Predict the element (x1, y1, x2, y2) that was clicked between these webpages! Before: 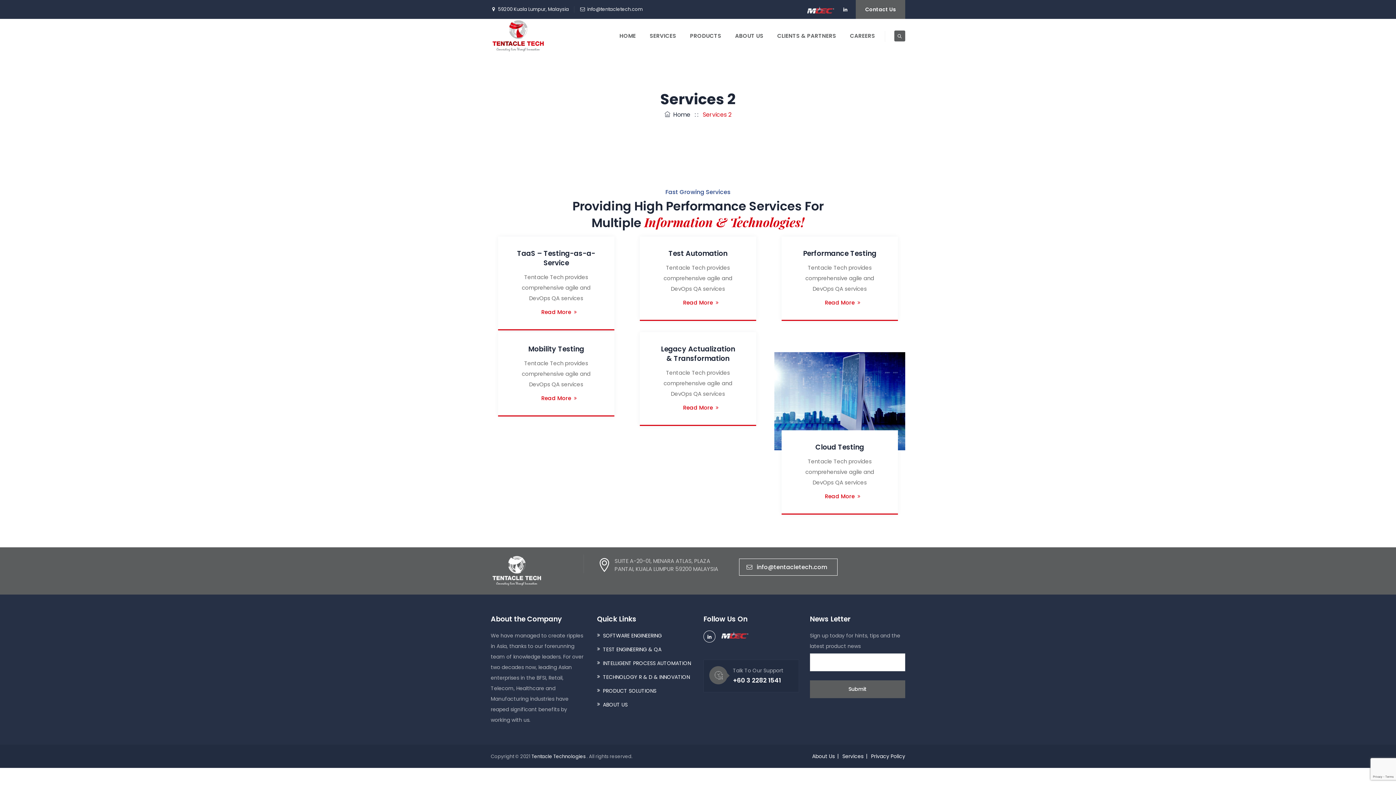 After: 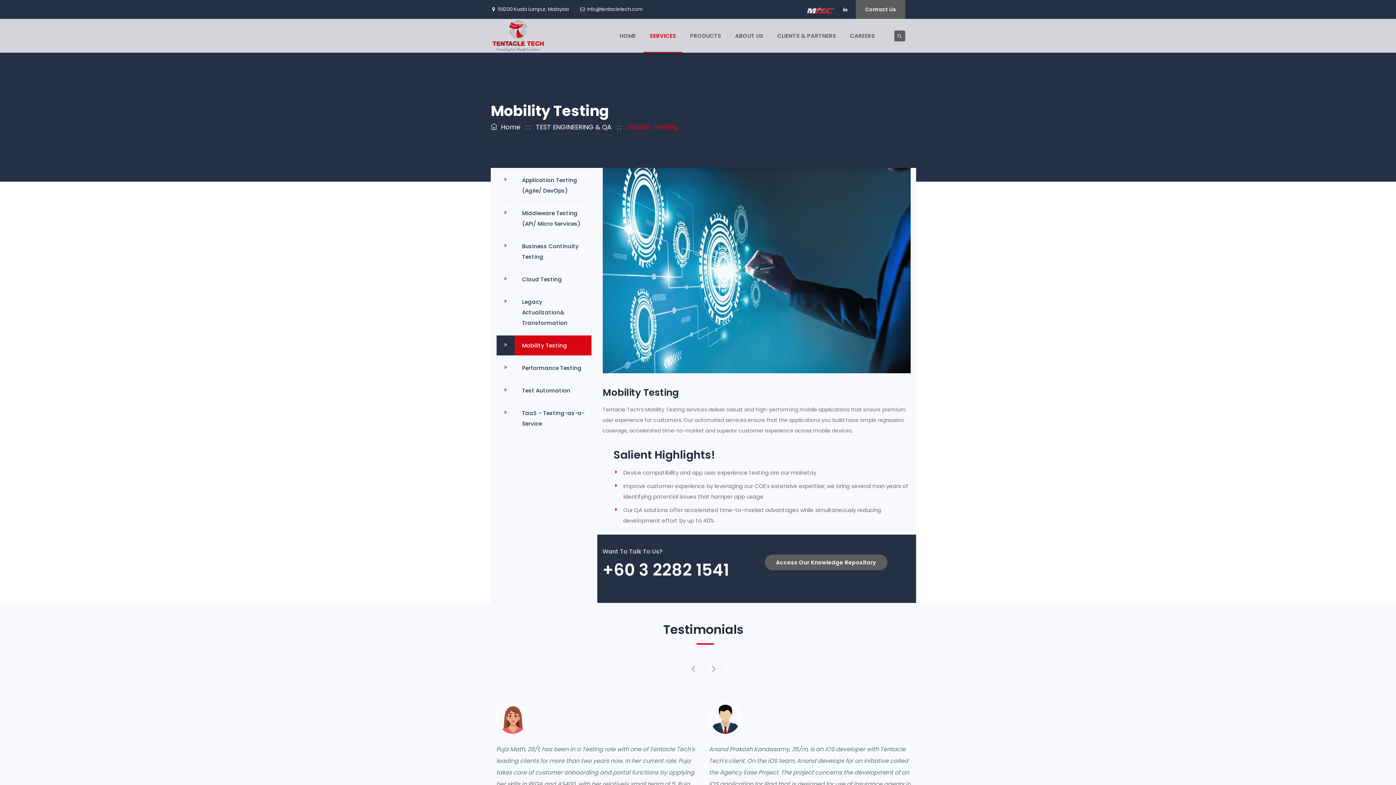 Action: bbox: (541, 393, 571, 403) label: Read More